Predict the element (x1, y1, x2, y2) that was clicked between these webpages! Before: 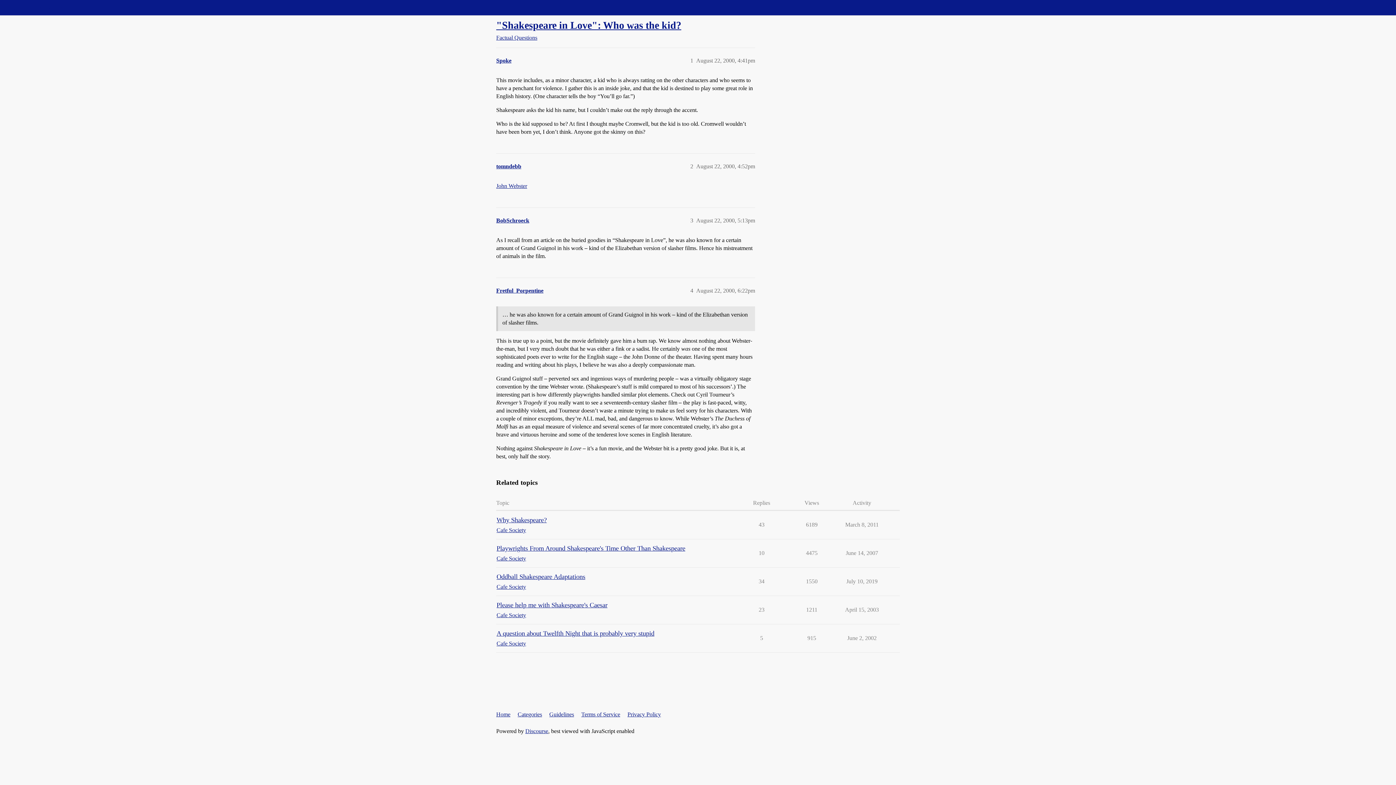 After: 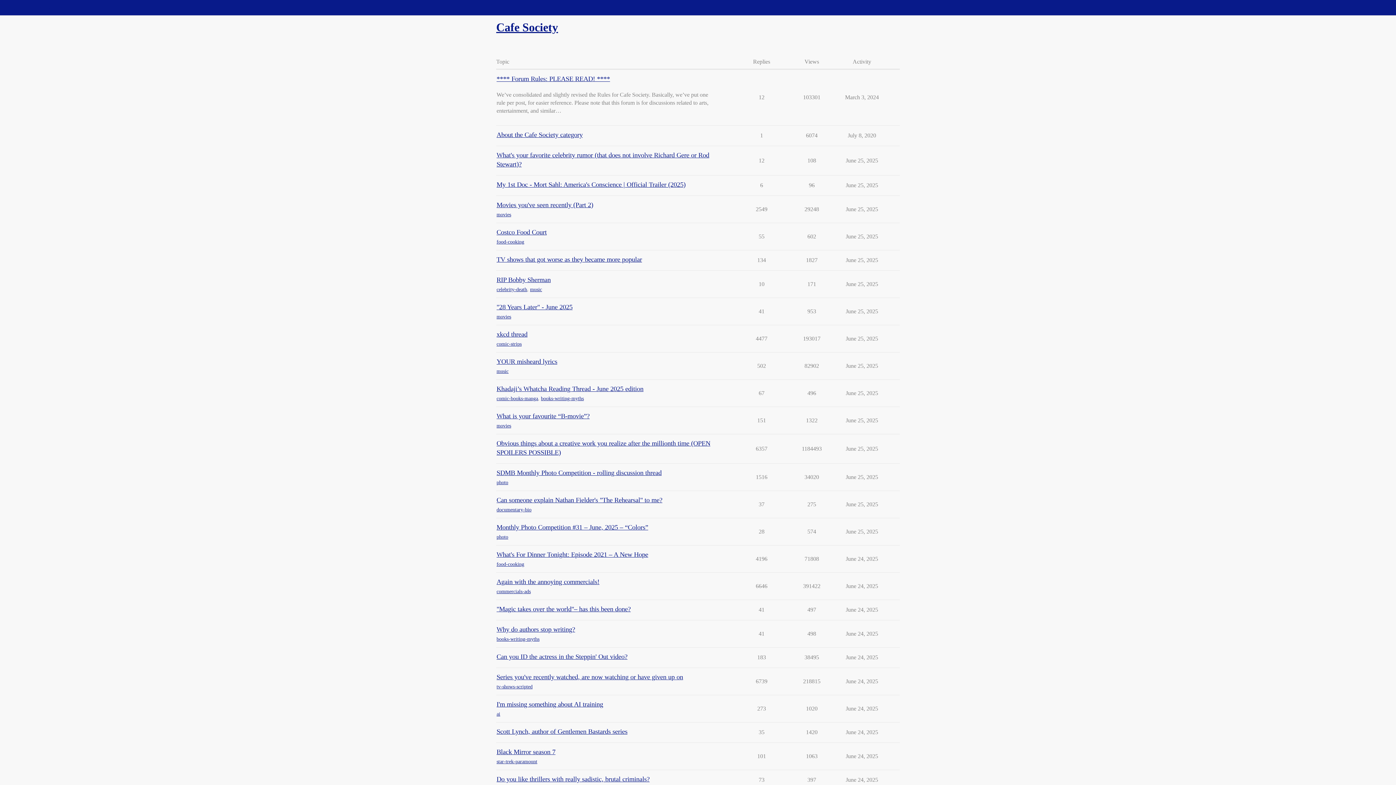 Action: label: Cafe Society bbox: (496, 554, 526, 562)